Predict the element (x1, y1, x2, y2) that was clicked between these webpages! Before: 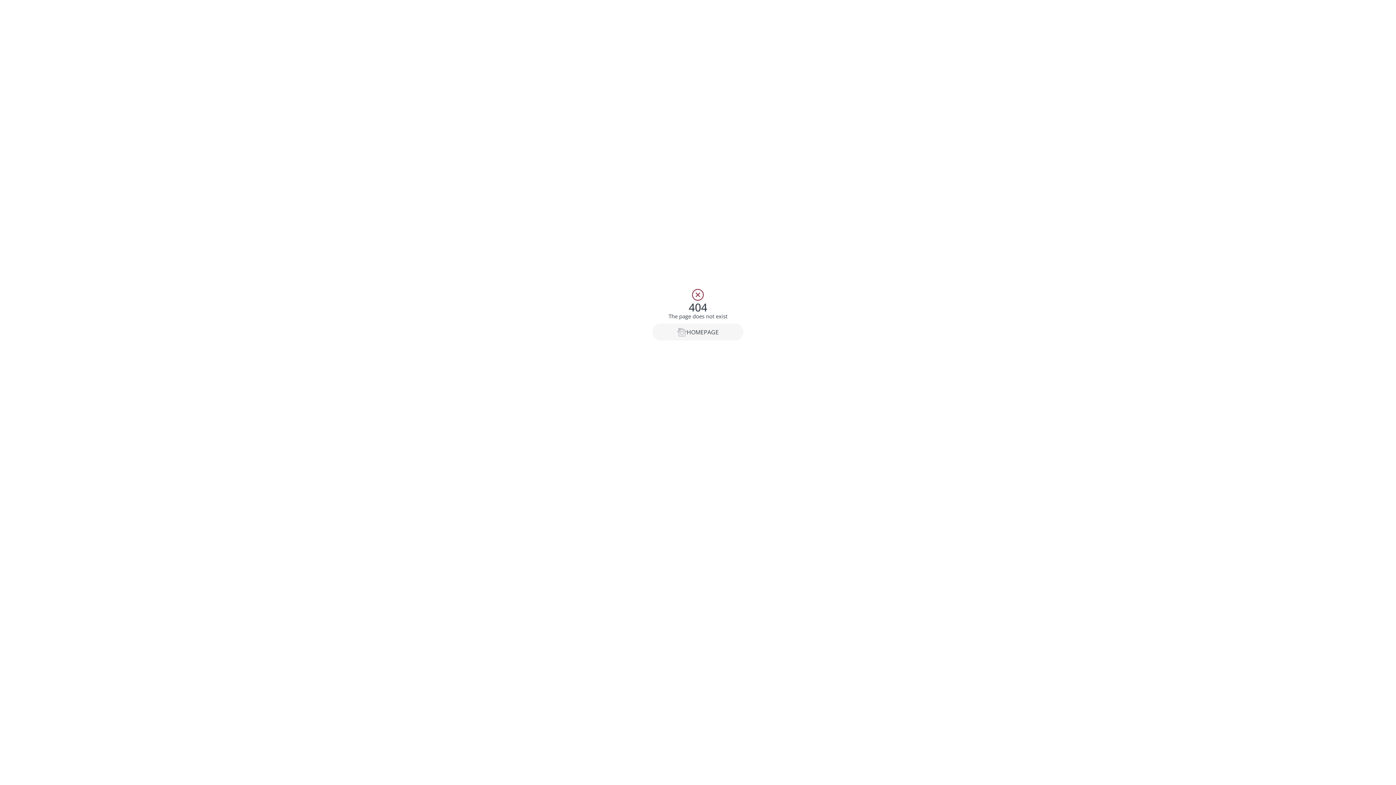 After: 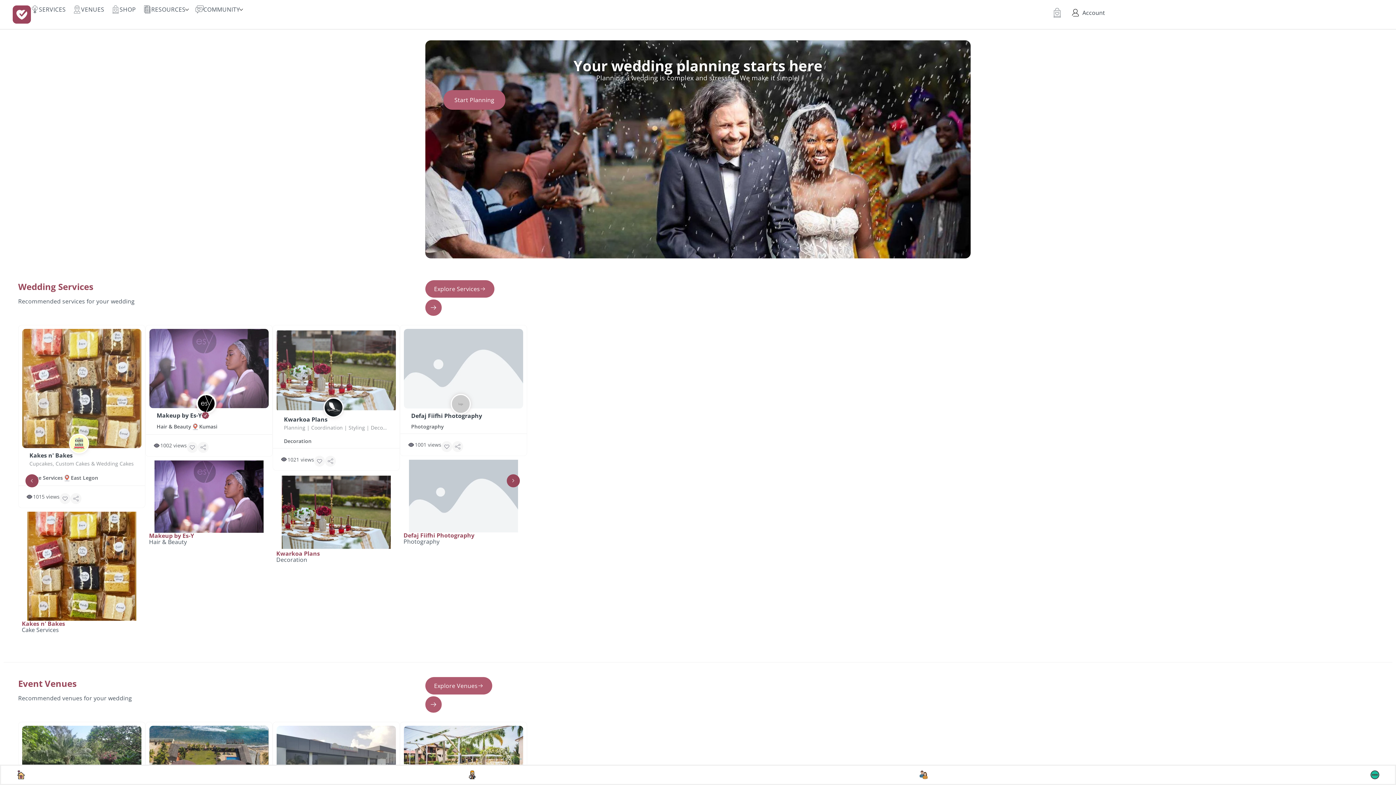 Action: label: HOMEPAGE bbox: (652, 323, 743, 340)